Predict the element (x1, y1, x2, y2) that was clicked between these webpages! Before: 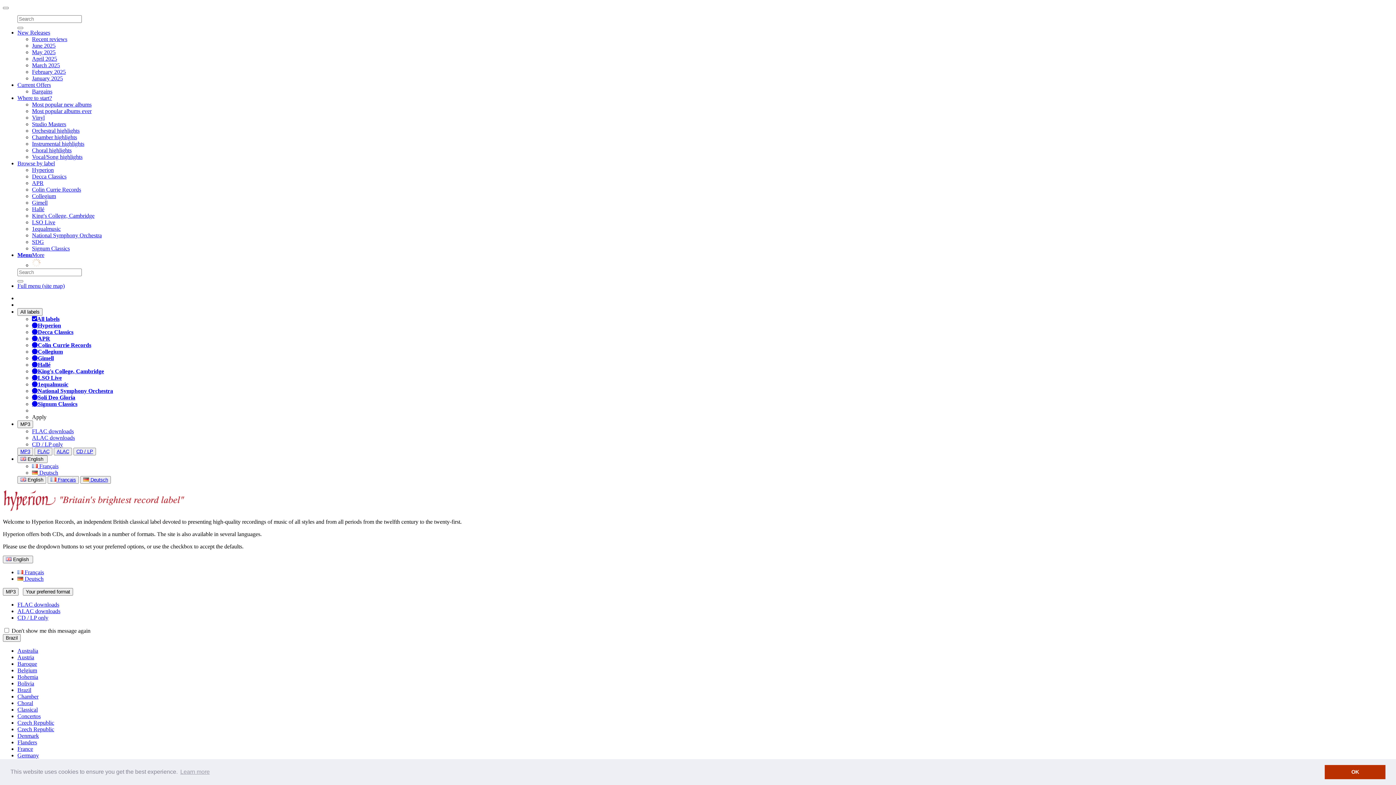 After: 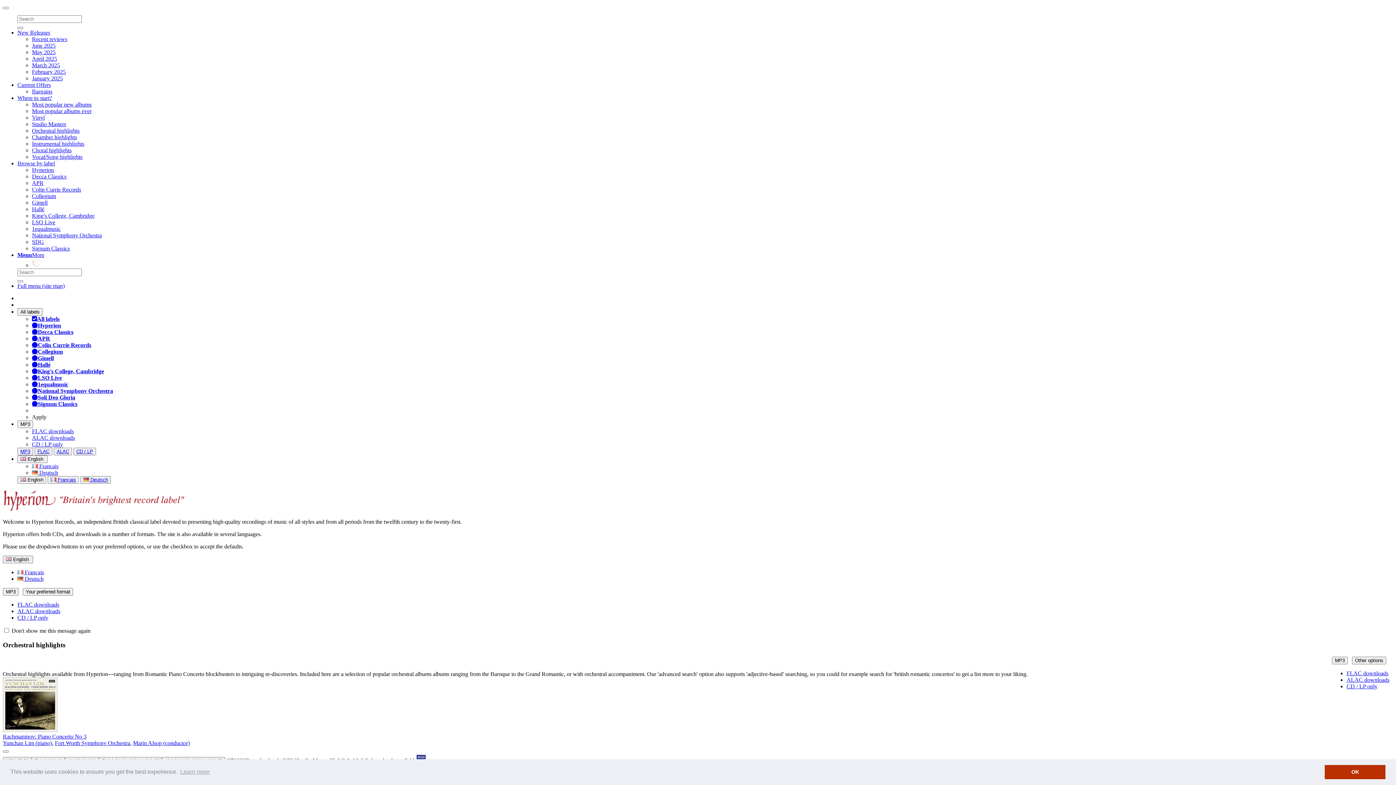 Action: label: Orchestral highlights bbox: (32, 127, 79, 133)